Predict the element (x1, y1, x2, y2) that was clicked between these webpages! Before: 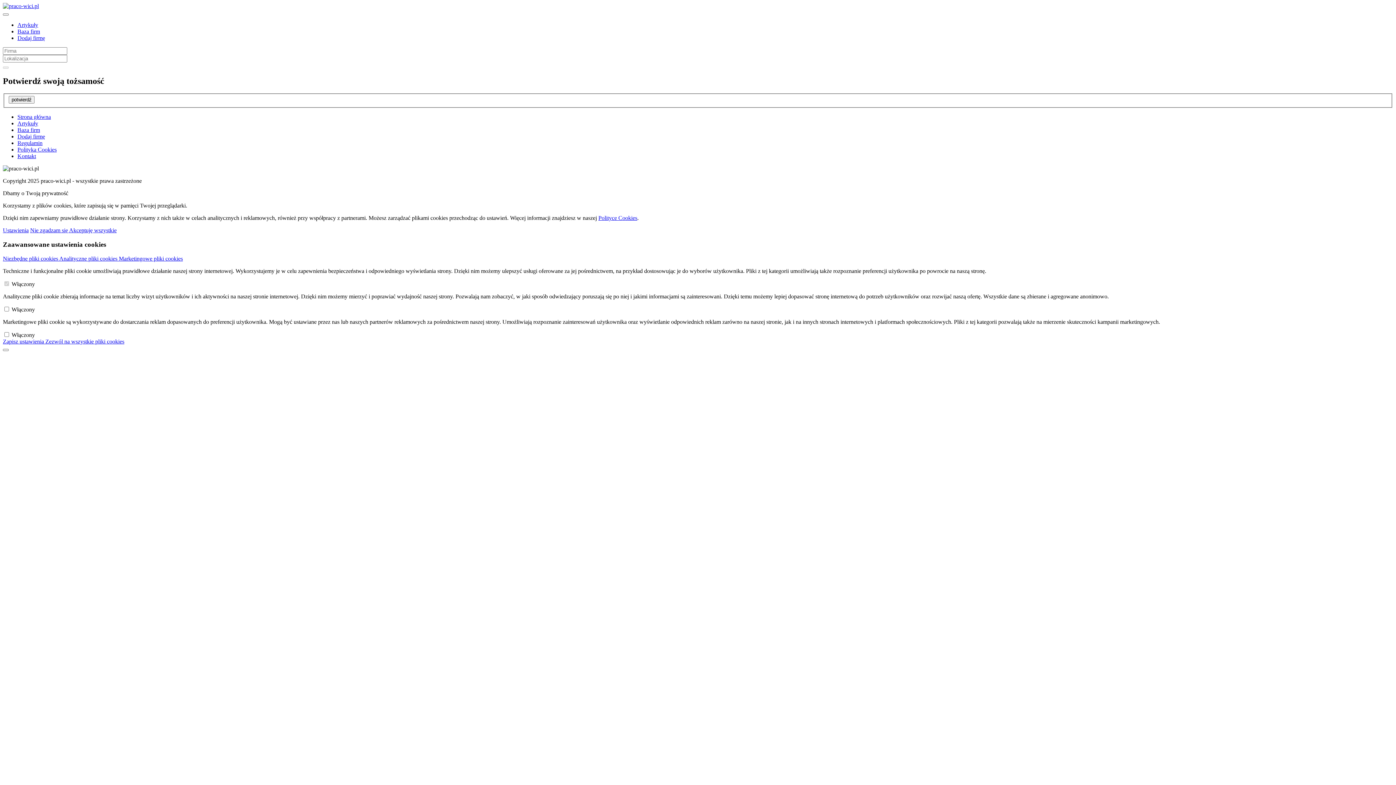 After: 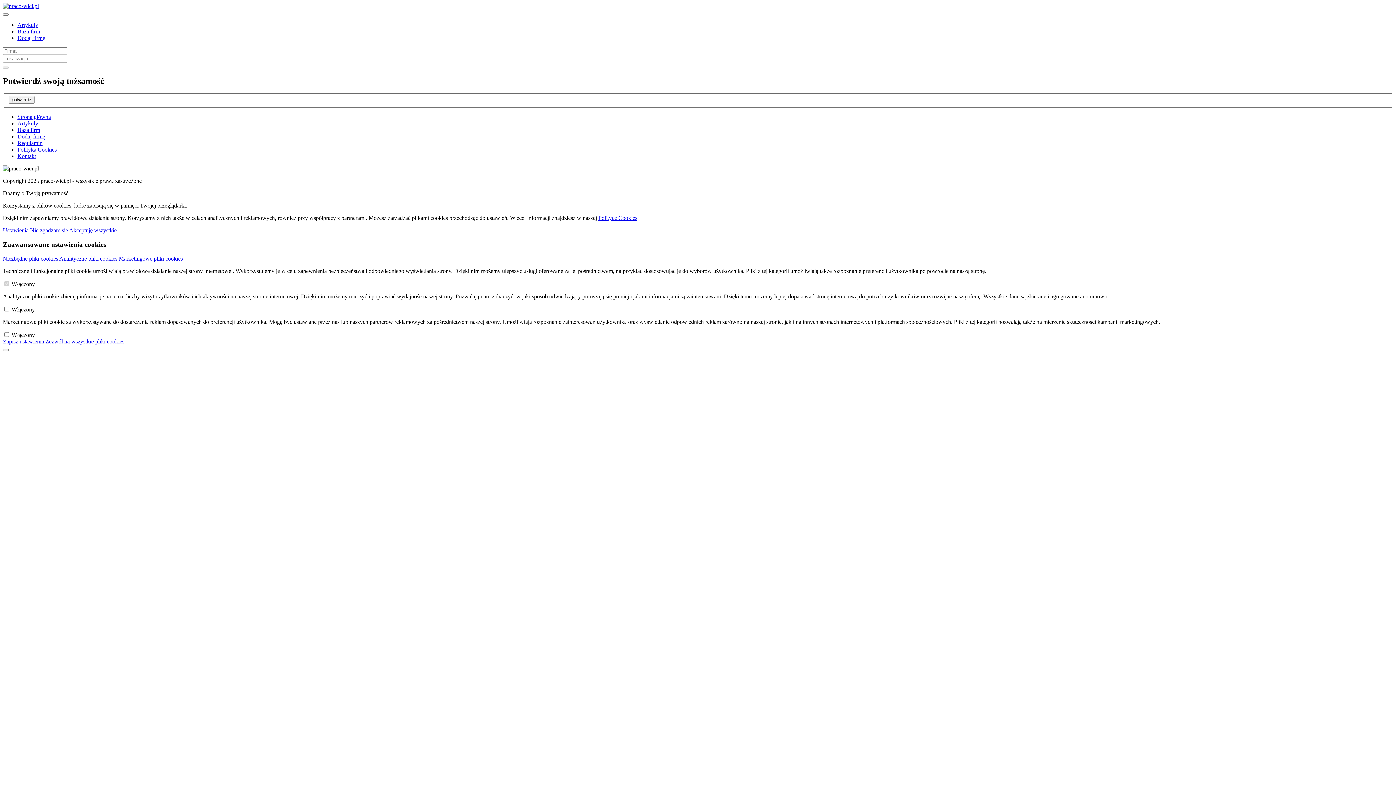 Action: bbox: (2, 338, 45, 344) label: Zapisz ustawienia 